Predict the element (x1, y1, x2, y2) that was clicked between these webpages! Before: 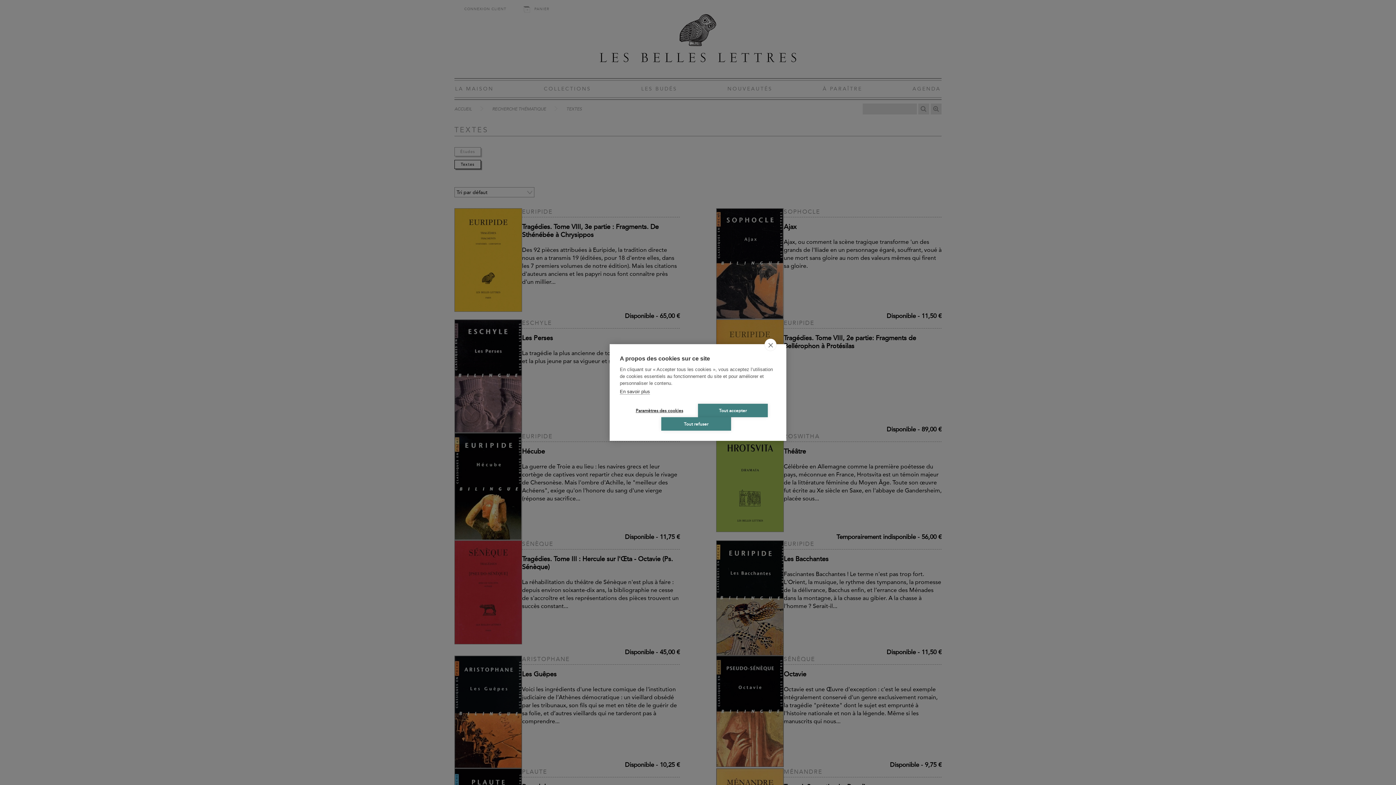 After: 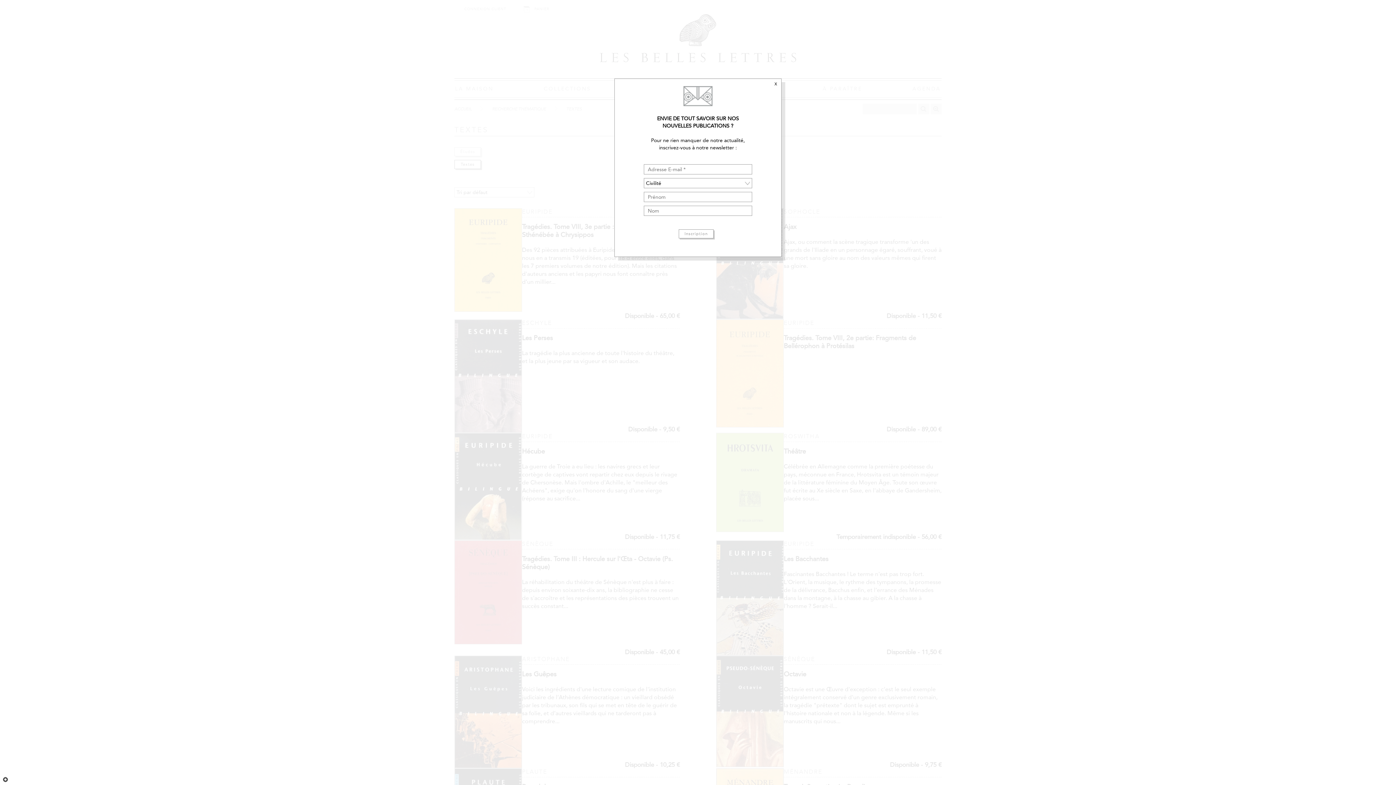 Action: bbox: (698, 404, 768, 417) label: Tout accepter